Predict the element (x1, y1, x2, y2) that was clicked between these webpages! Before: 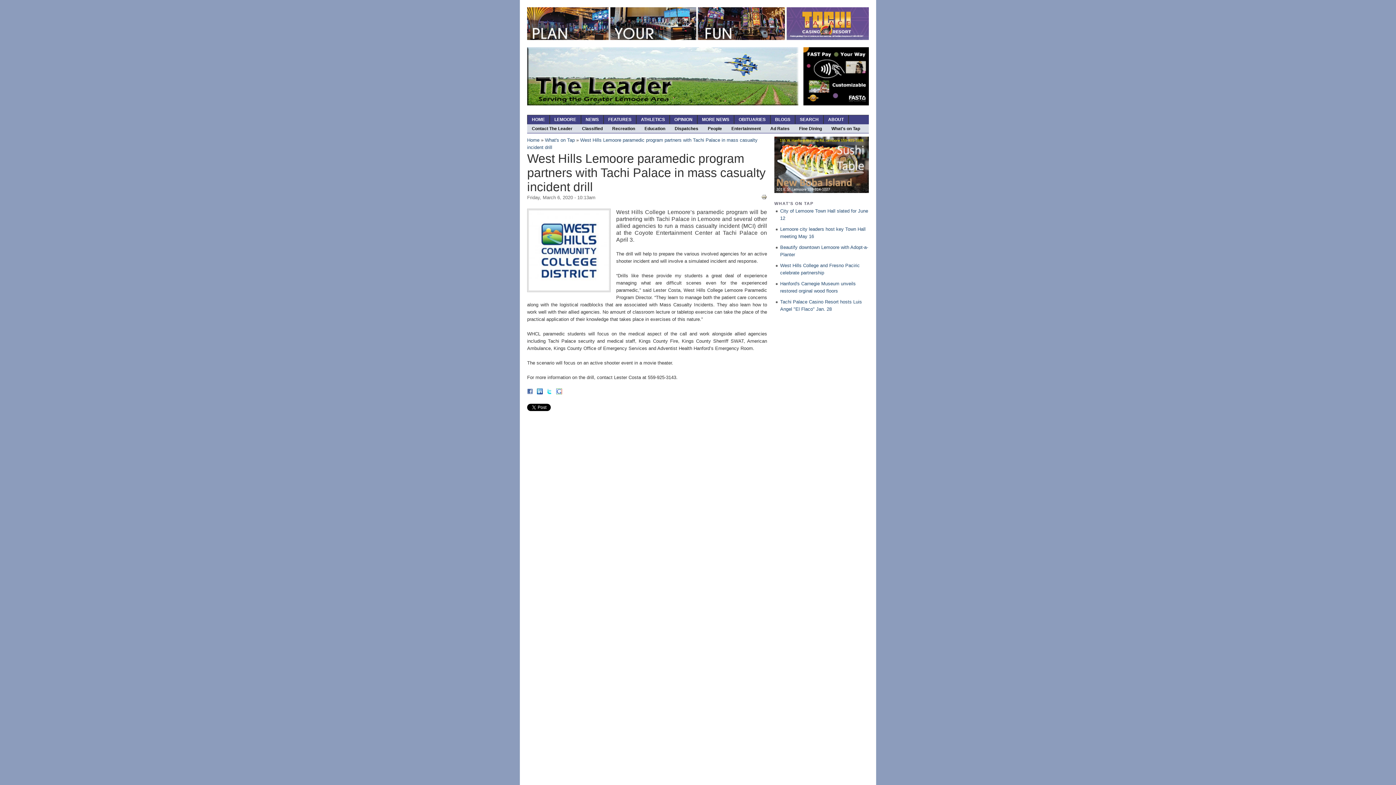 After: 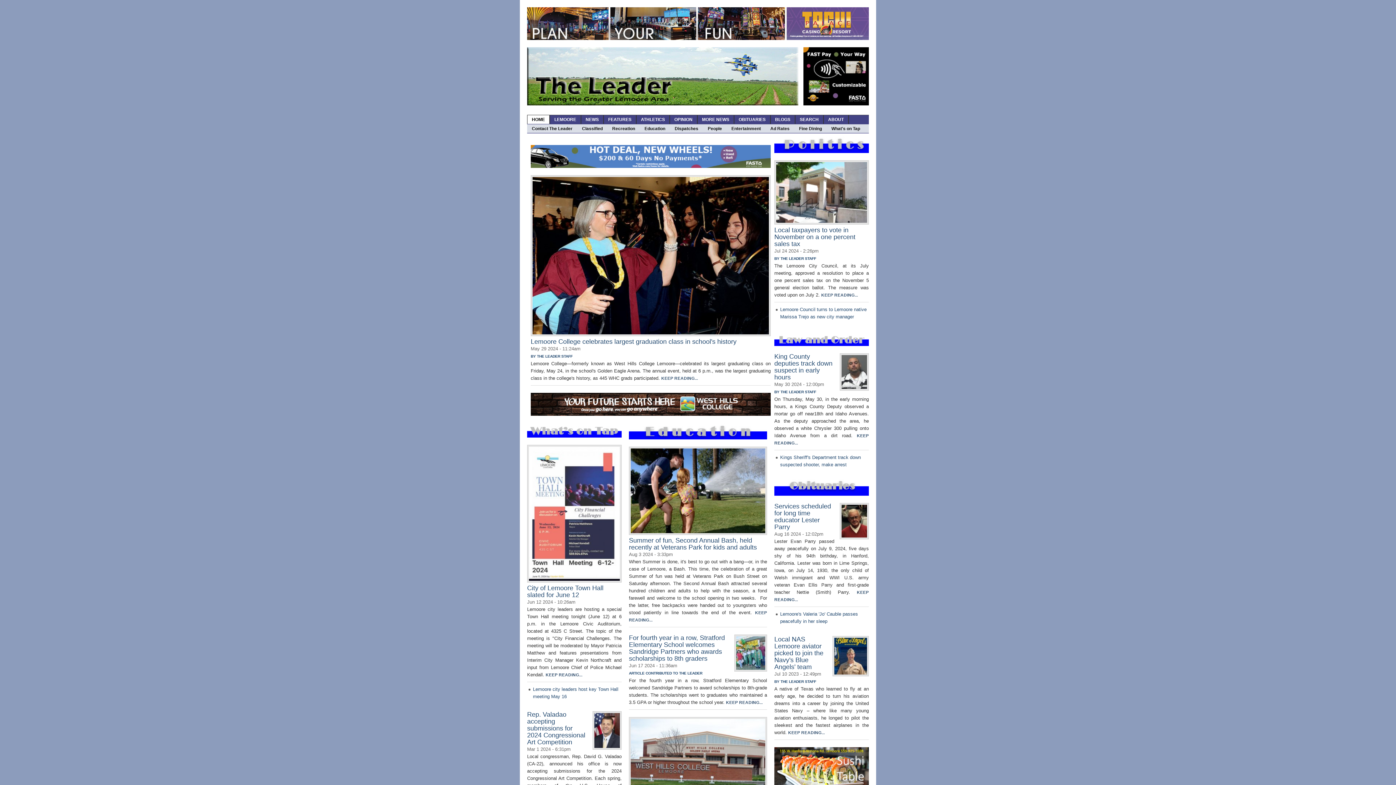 Action: bbox: (527, 115, 549, 124) label: HOME